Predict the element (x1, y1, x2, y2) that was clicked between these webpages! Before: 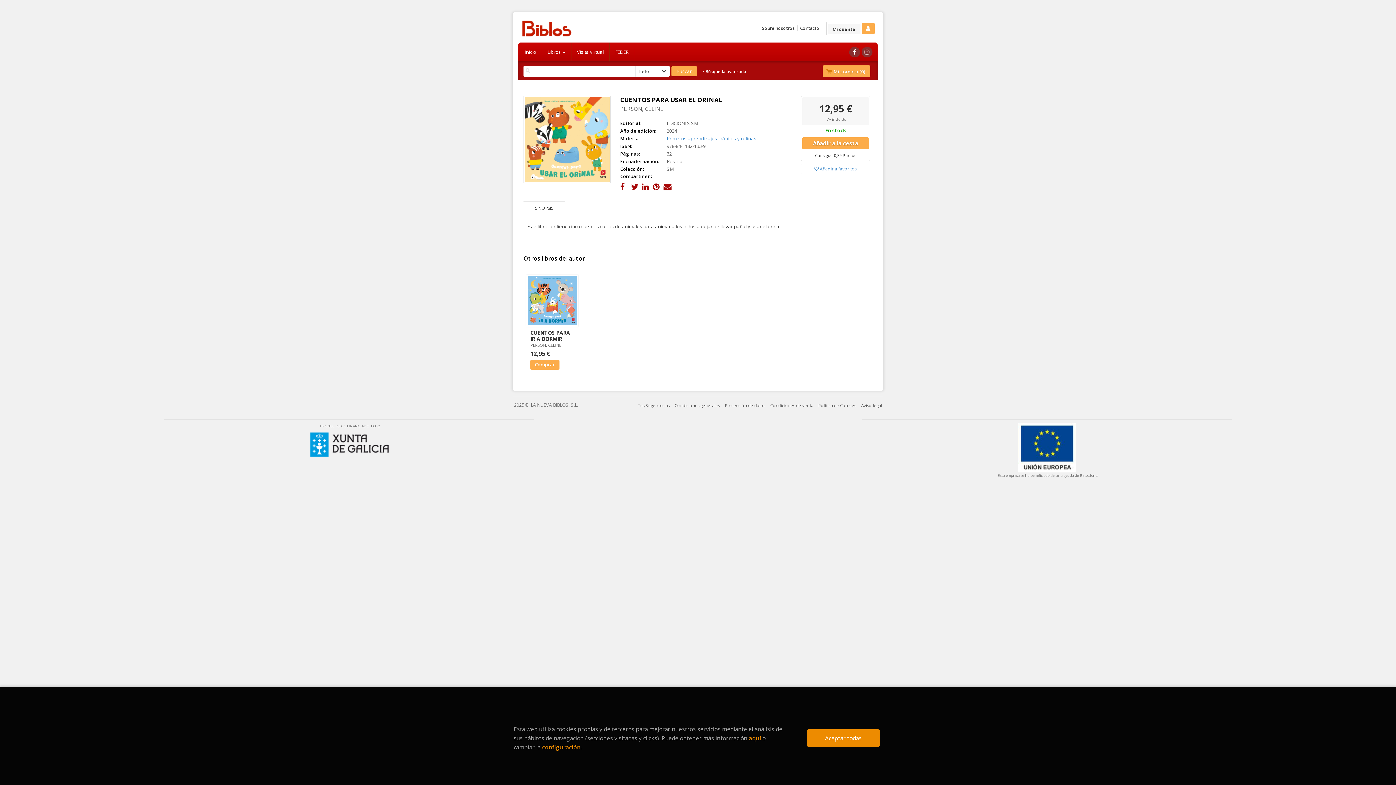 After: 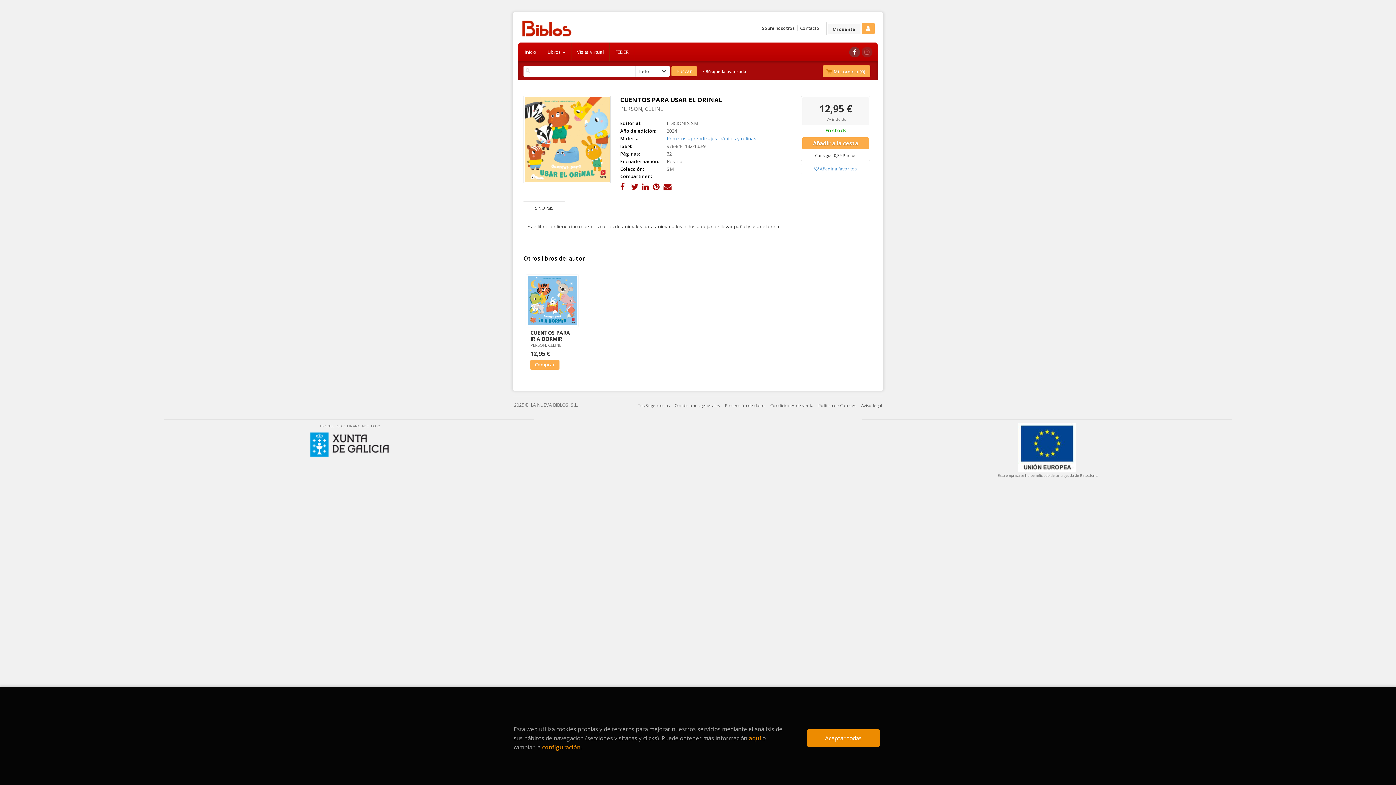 Action: bbox: (861, 46, 872, 57)